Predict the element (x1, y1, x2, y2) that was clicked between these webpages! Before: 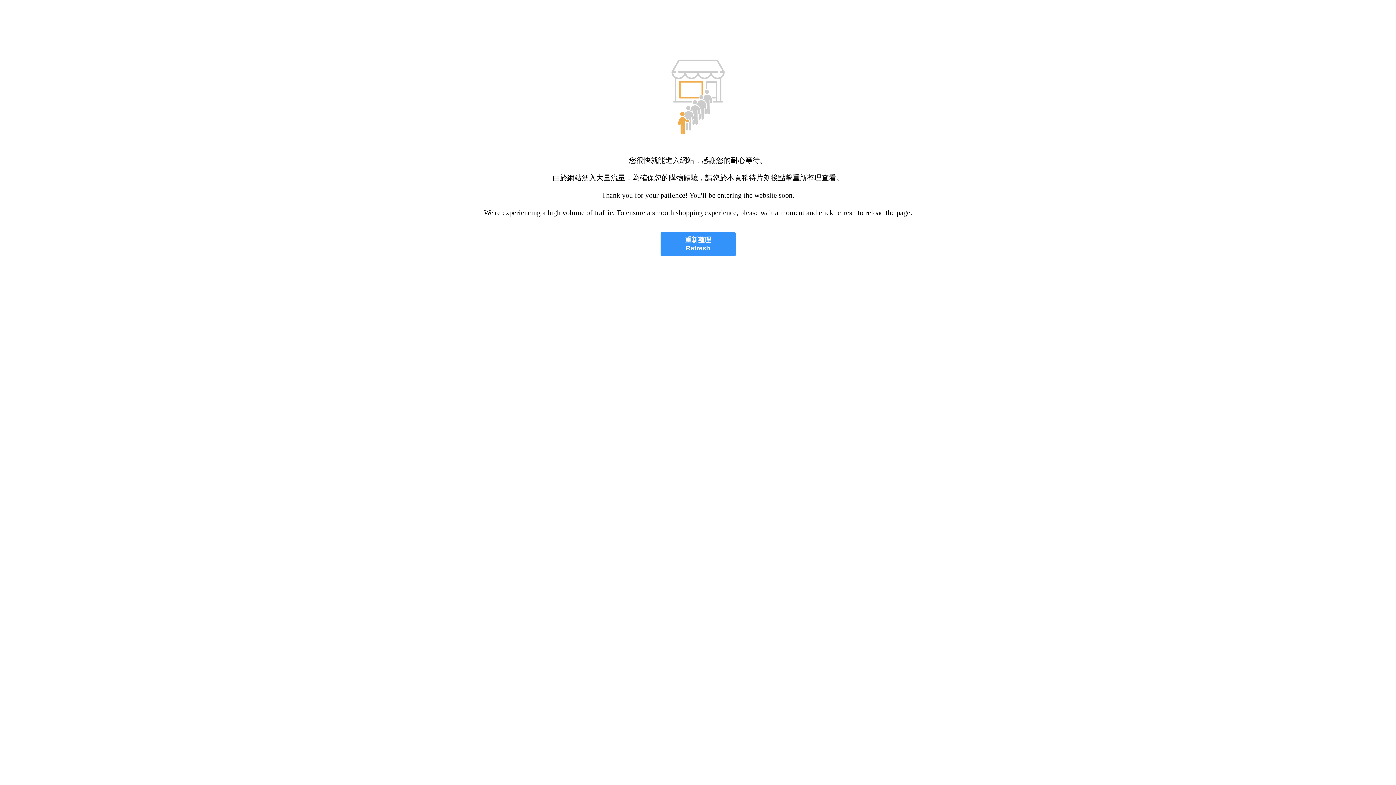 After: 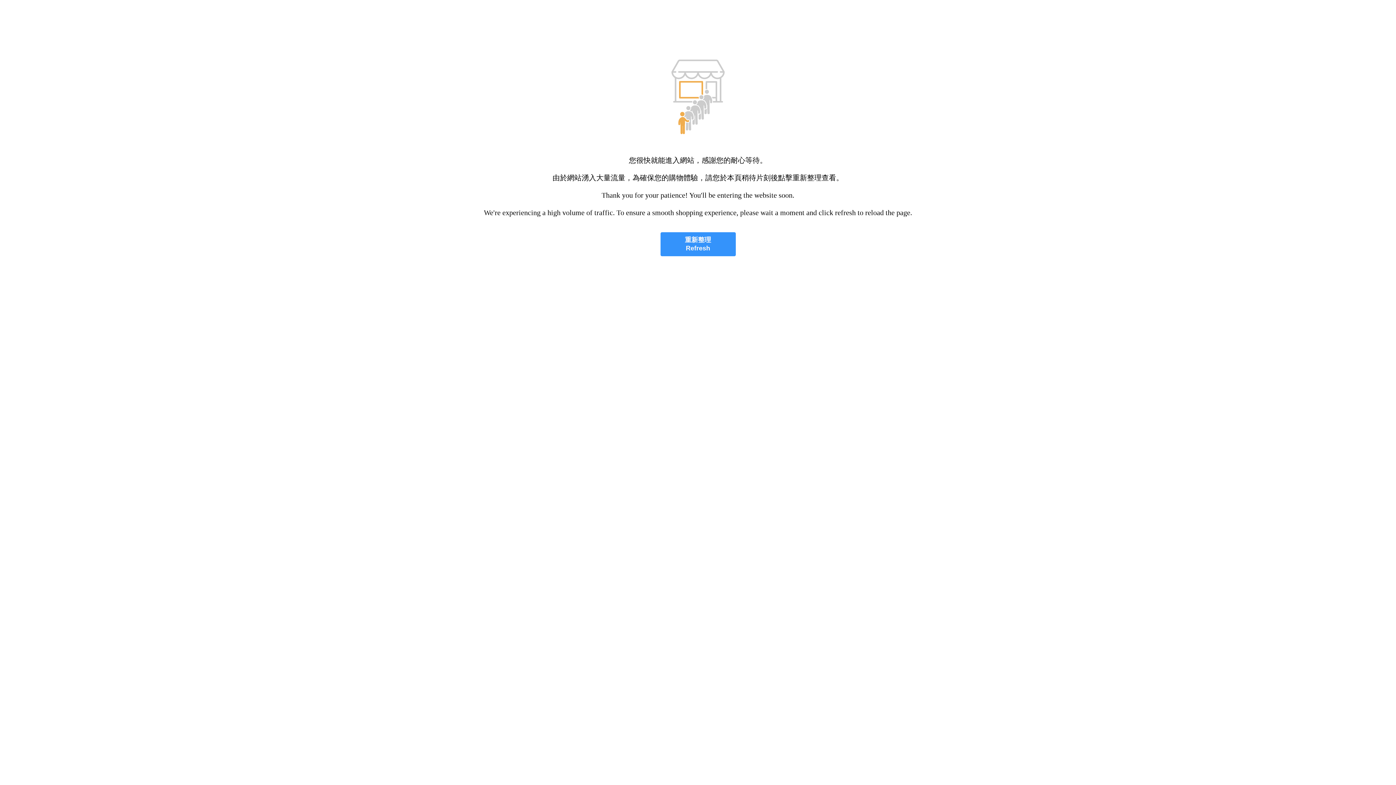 Action: label: 重新整理
Refresh bbox: (660, 232, 735, 256)